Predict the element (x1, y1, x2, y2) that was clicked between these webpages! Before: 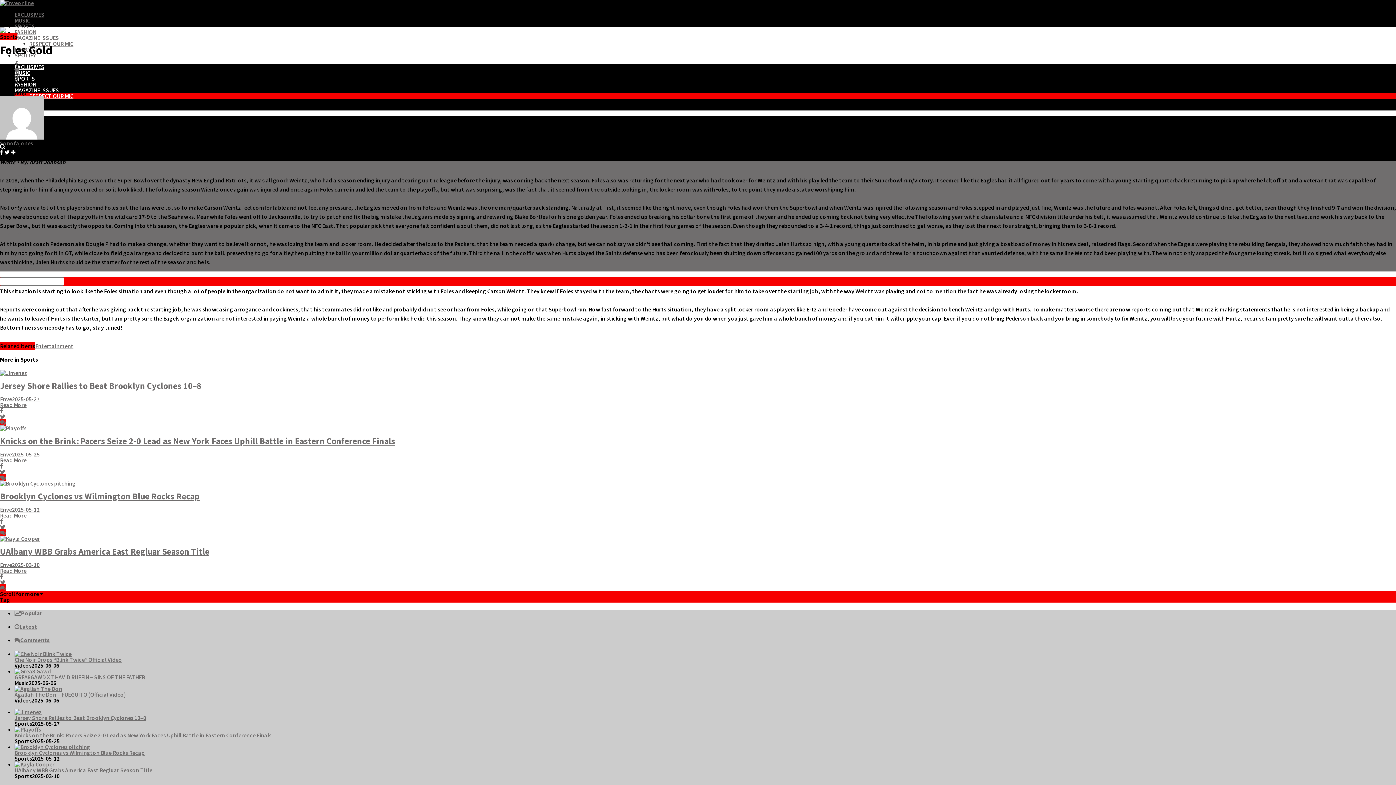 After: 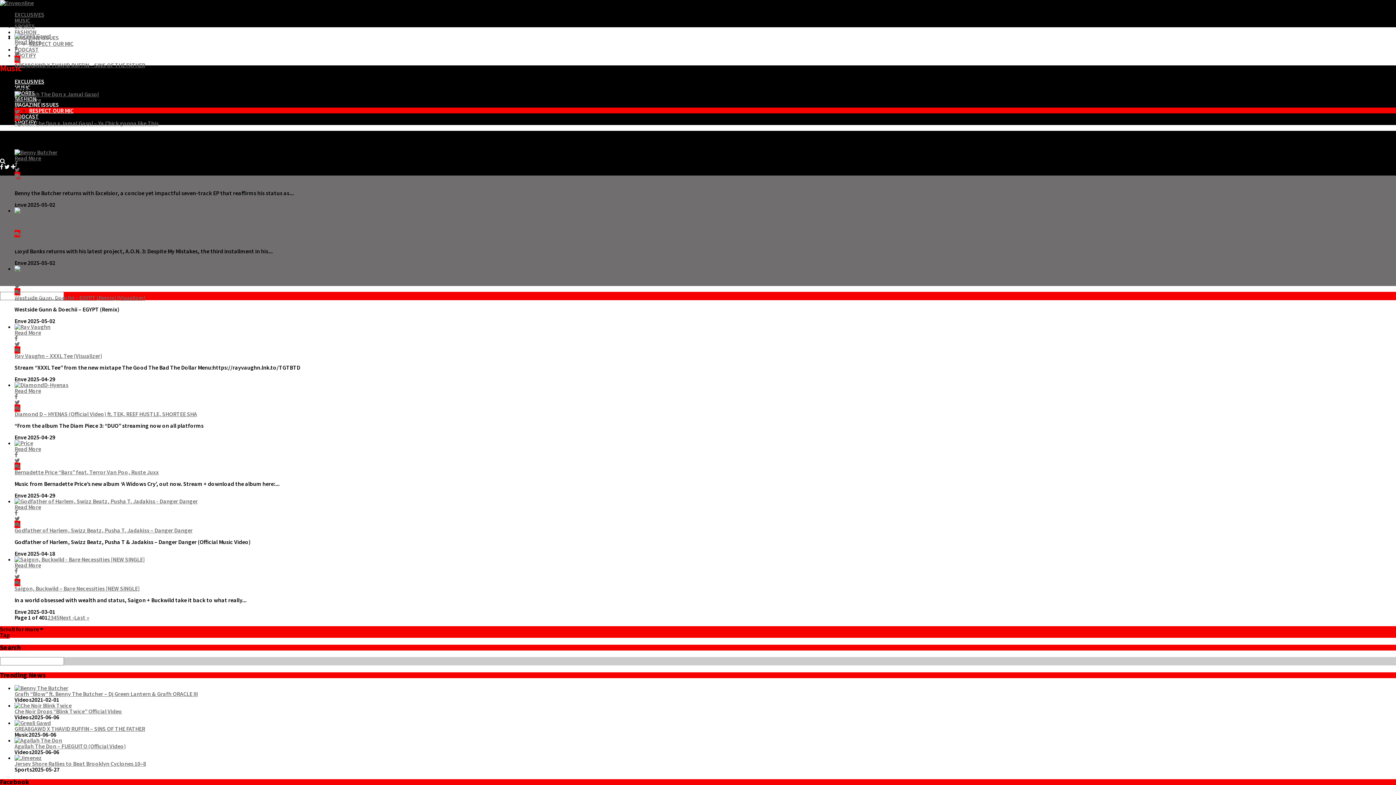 Action: bbox: (14, 16, 30, 24) label: MUSIC